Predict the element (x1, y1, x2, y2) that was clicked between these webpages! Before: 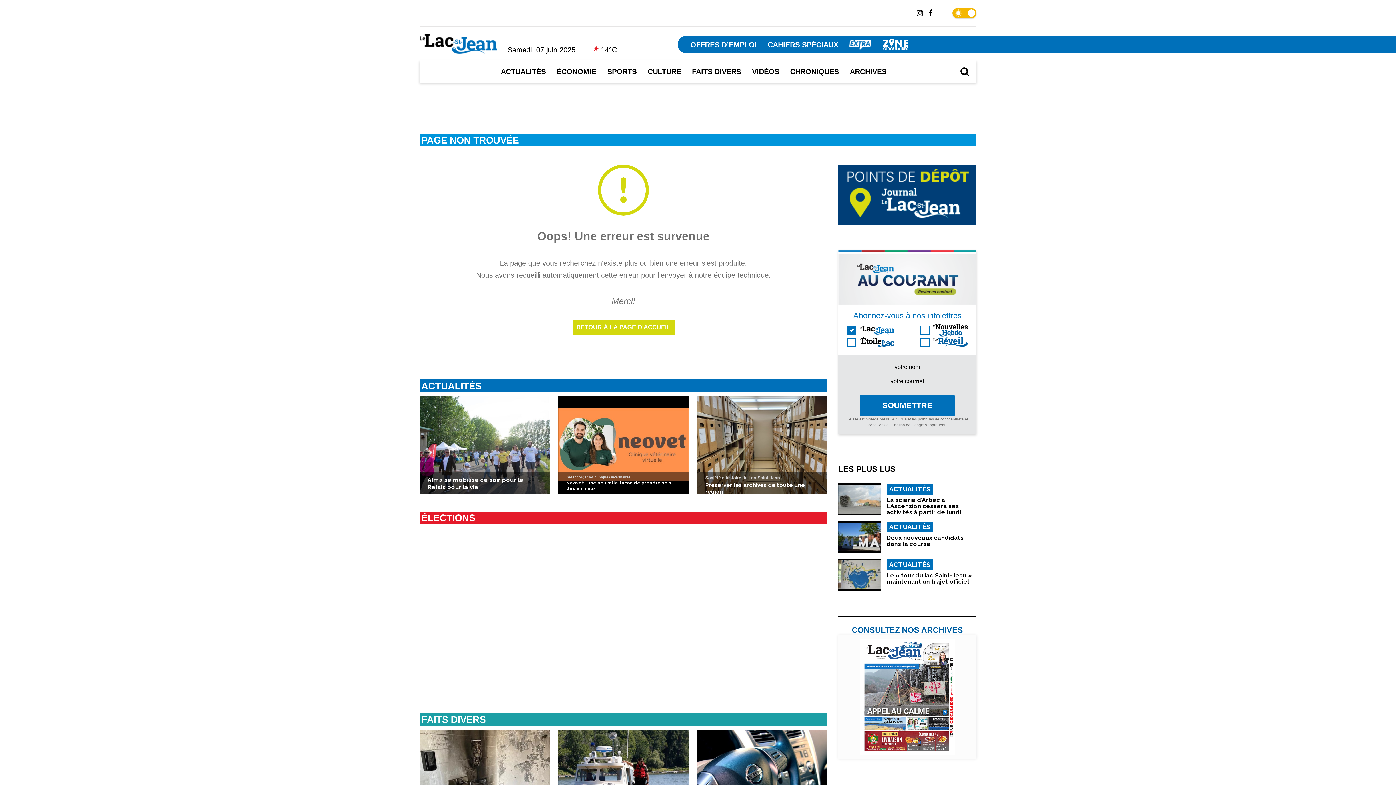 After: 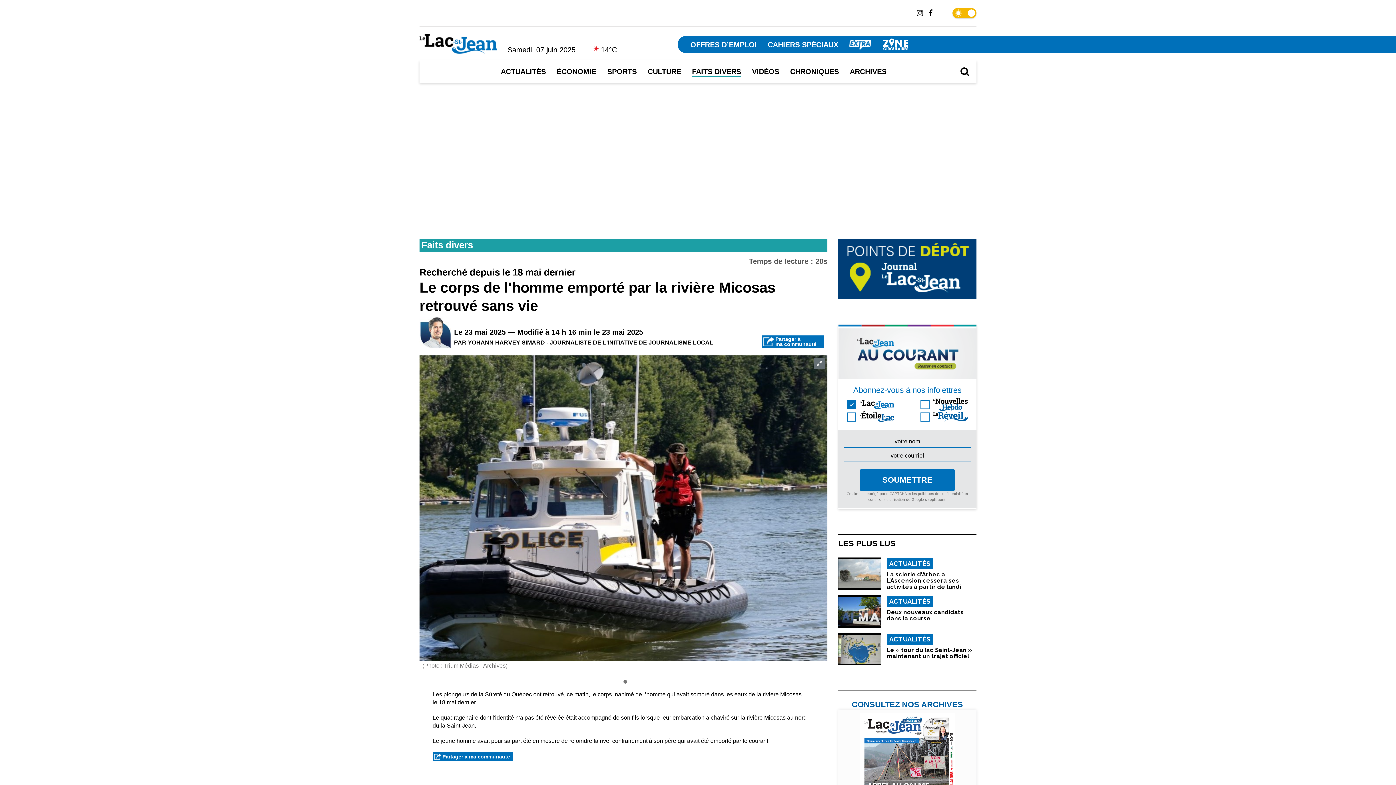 Action: bbox: (558, 730, 688, 827) label: Recherché depuis le 18 mai dernier
Le corps de l'homme emporté par la rivière Micosas retrouvé sans vie